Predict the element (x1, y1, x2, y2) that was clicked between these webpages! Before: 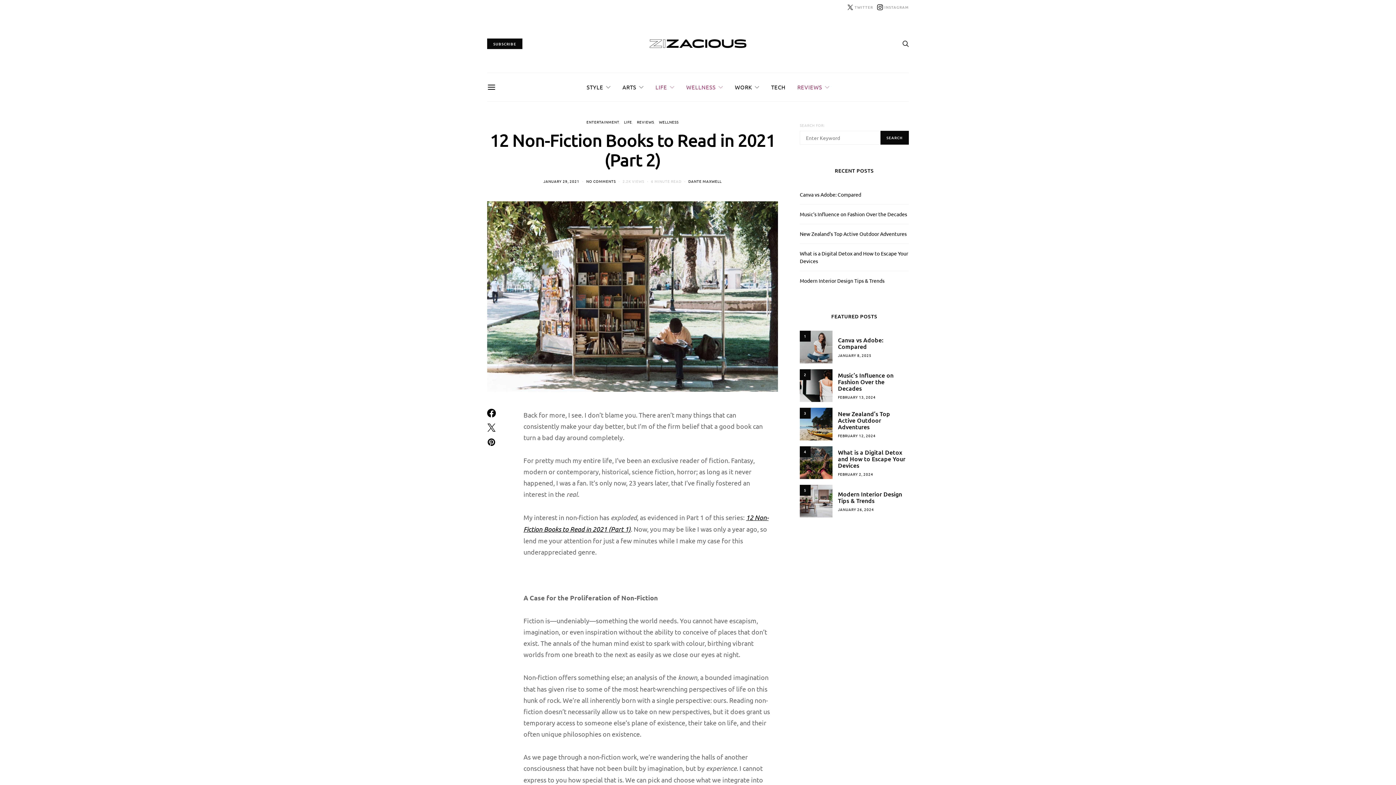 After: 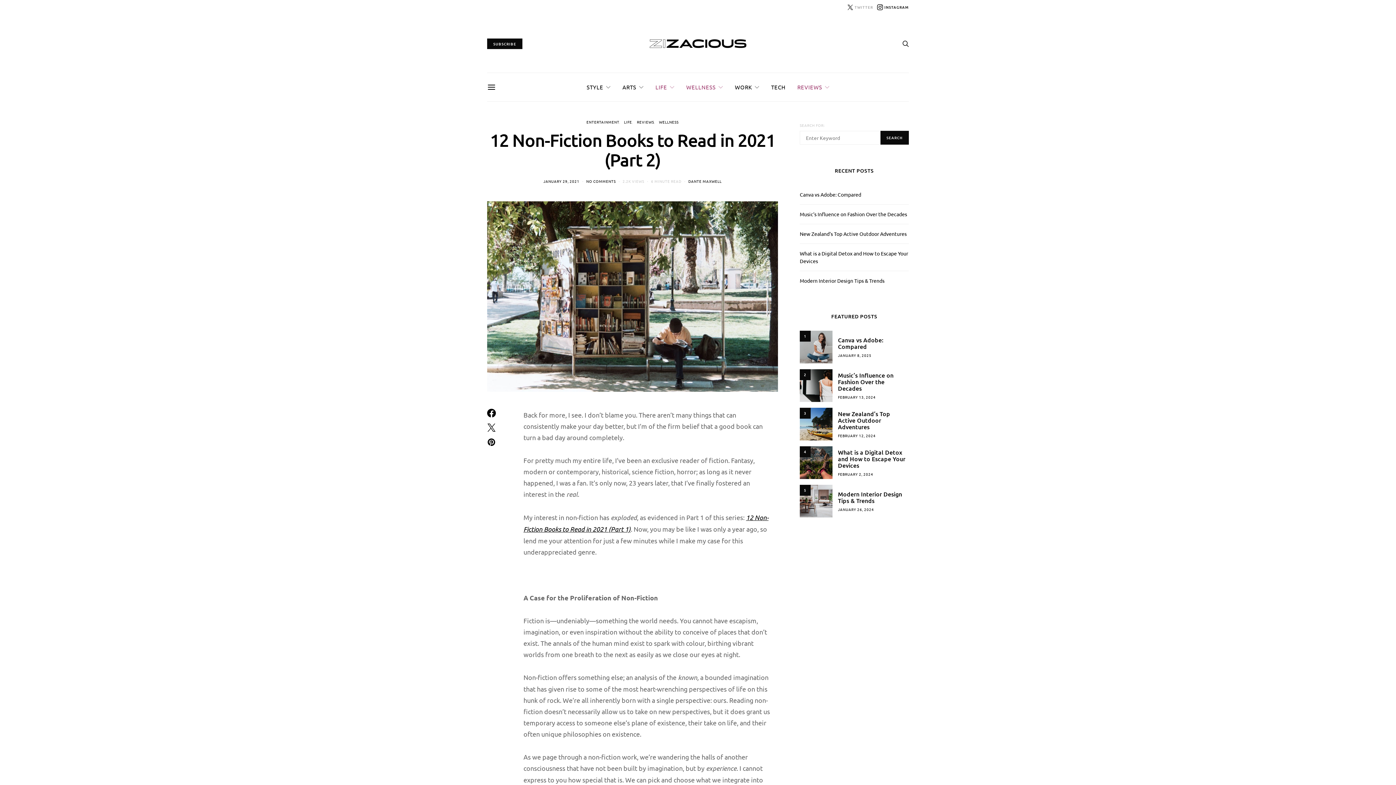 Action: bbox: (877, 4, 909, 10) label: Instagram